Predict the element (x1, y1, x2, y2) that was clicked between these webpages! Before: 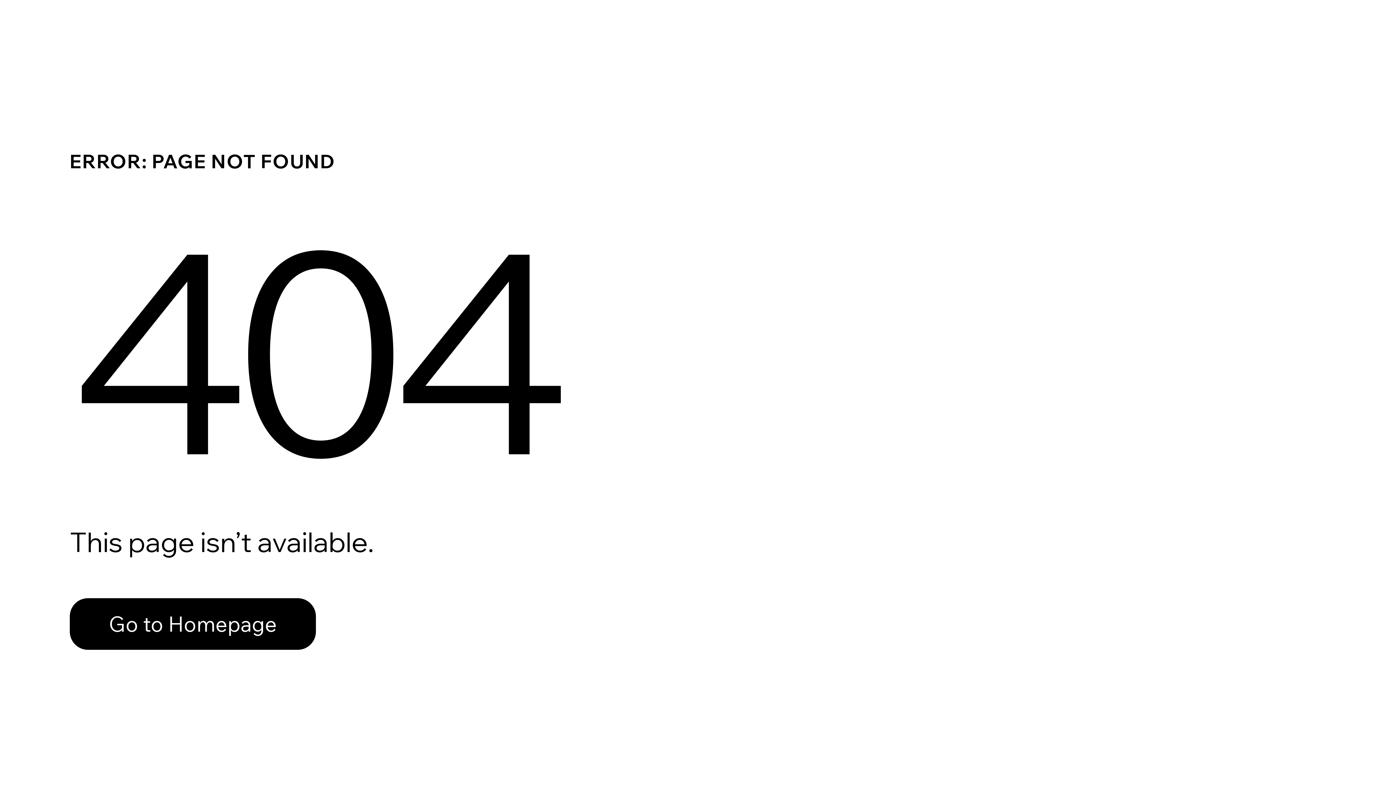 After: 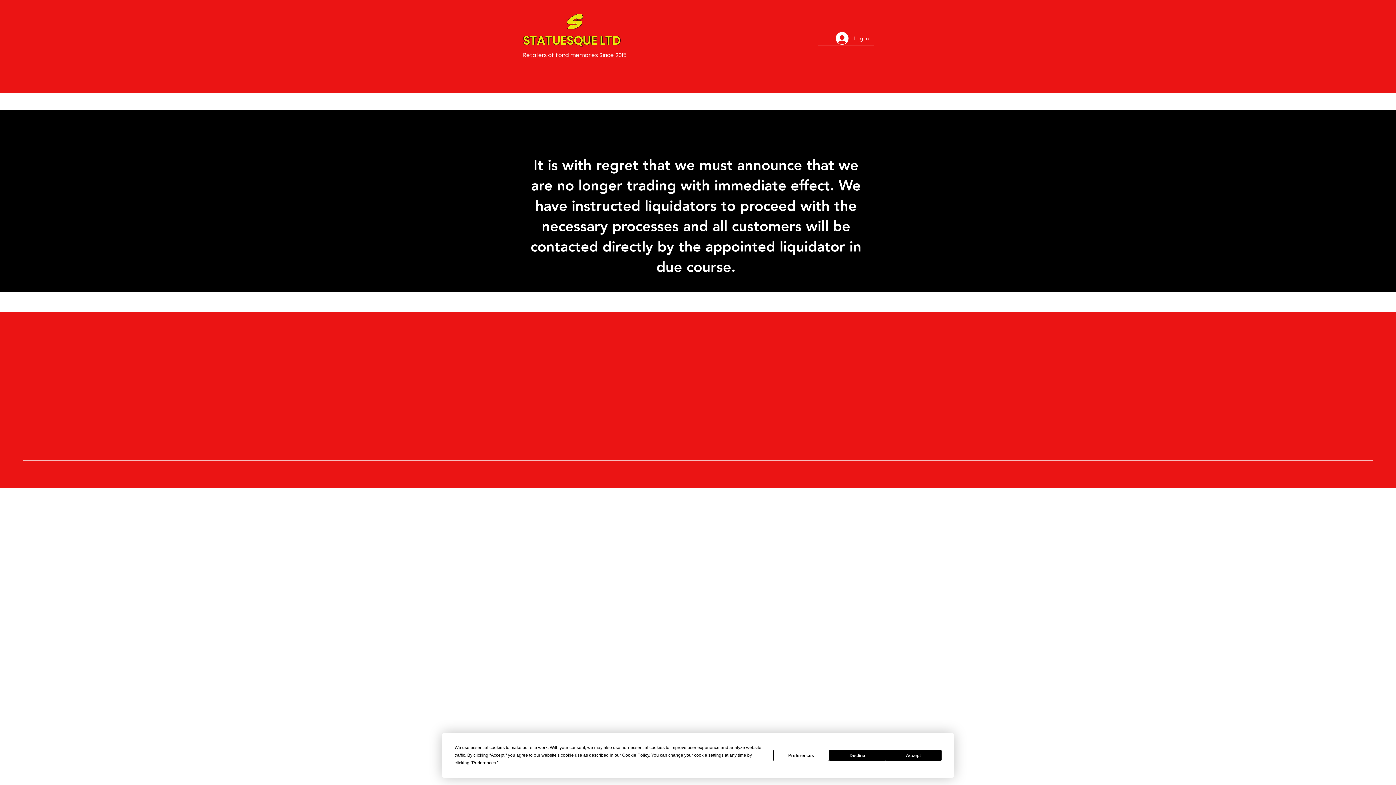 Action: label: Go to Homepage bbox: (69, 598, 316, 650)